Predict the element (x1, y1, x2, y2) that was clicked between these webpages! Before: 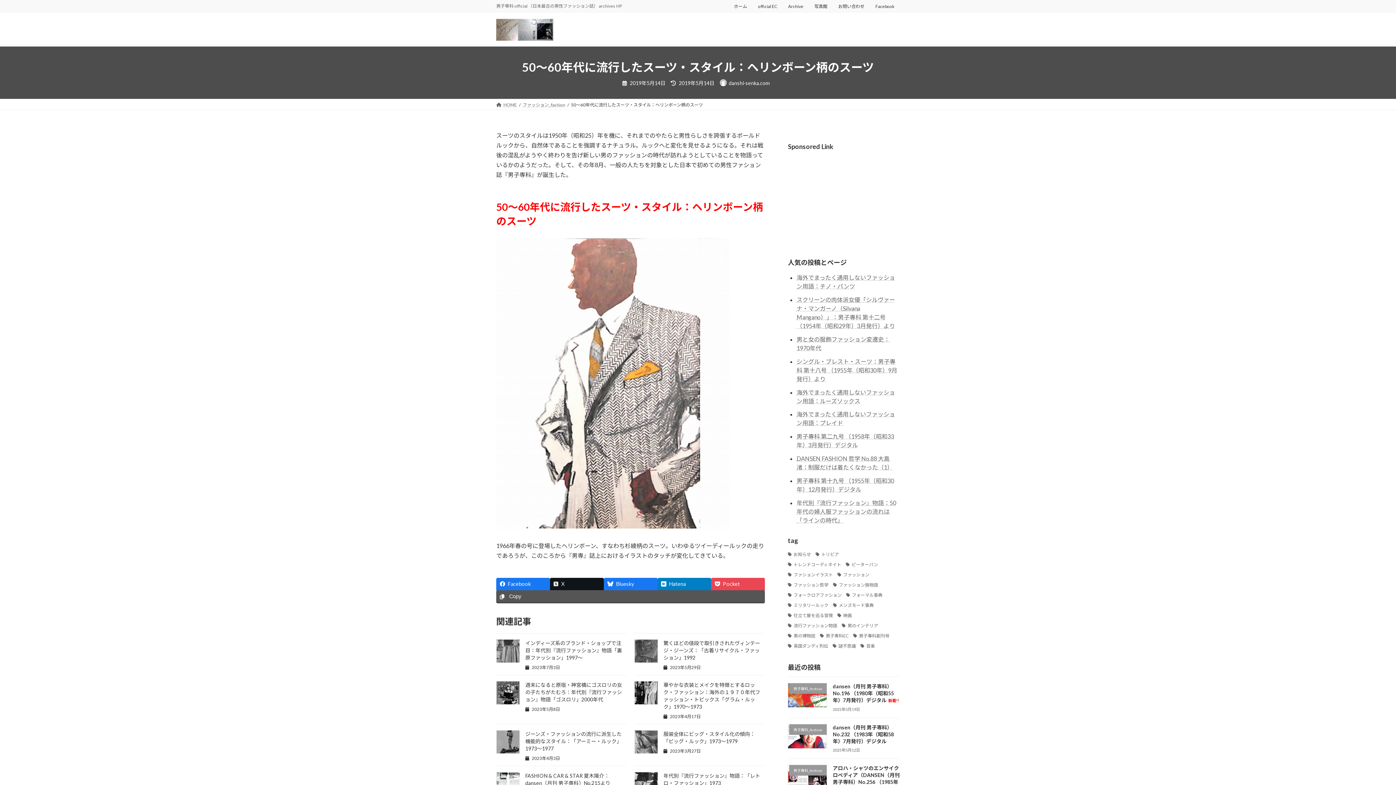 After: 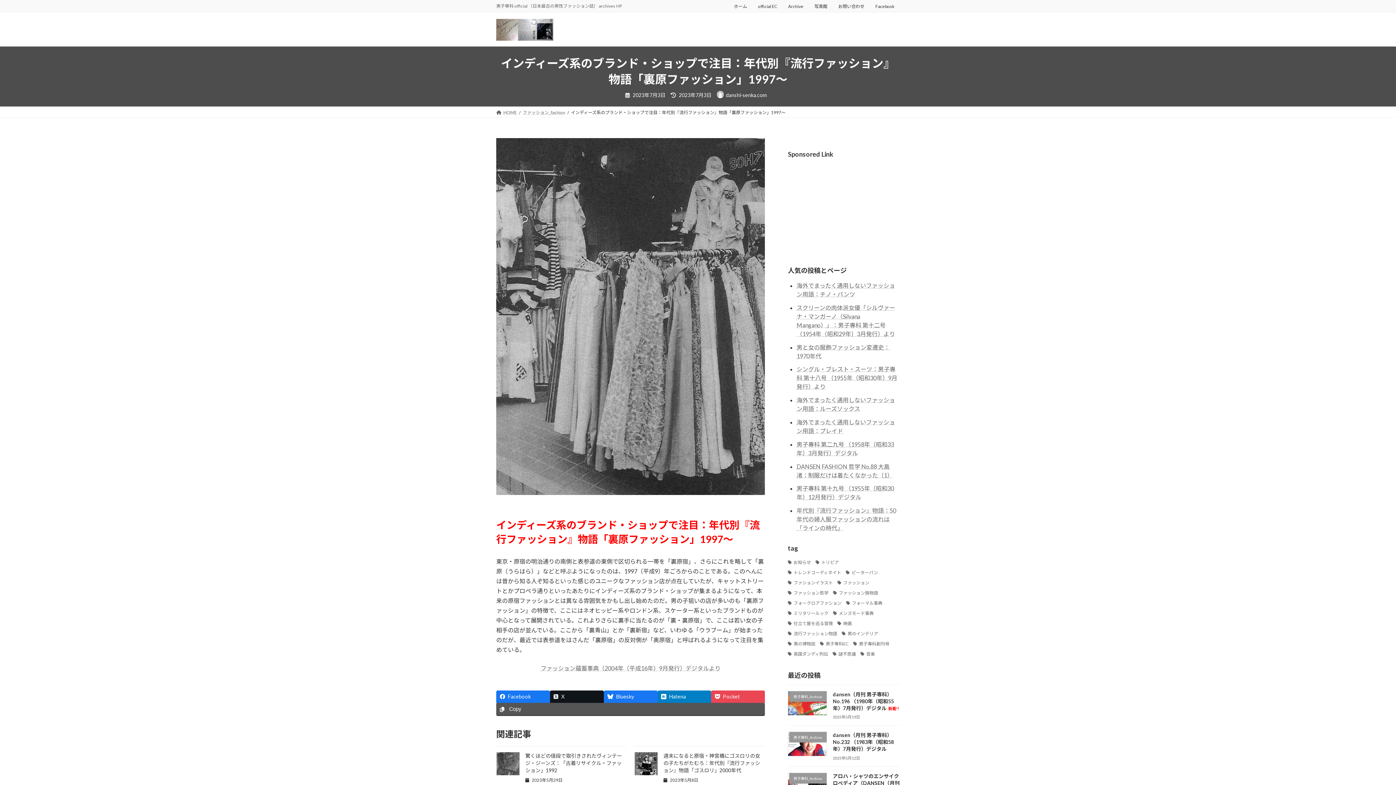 Action: bbox: (496, 657, 520, 664)